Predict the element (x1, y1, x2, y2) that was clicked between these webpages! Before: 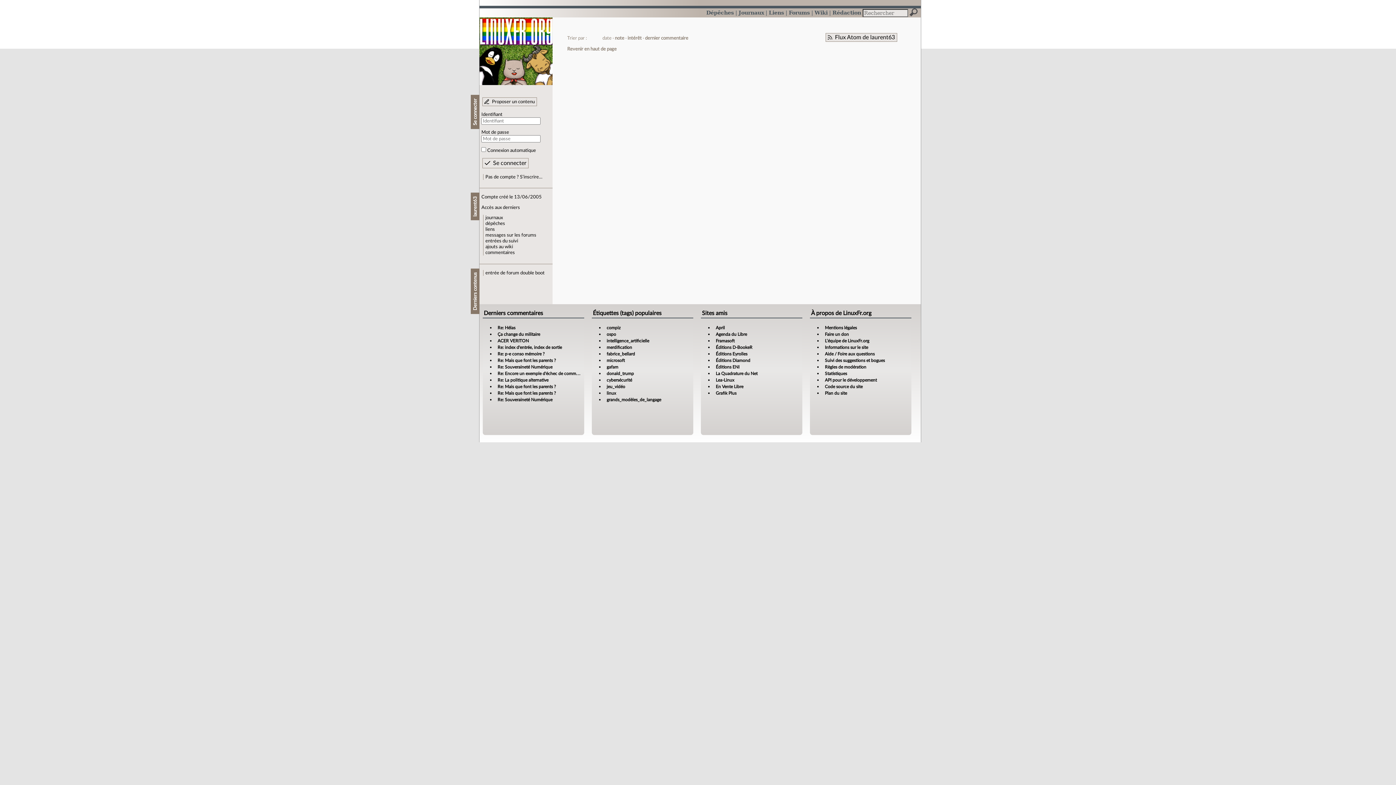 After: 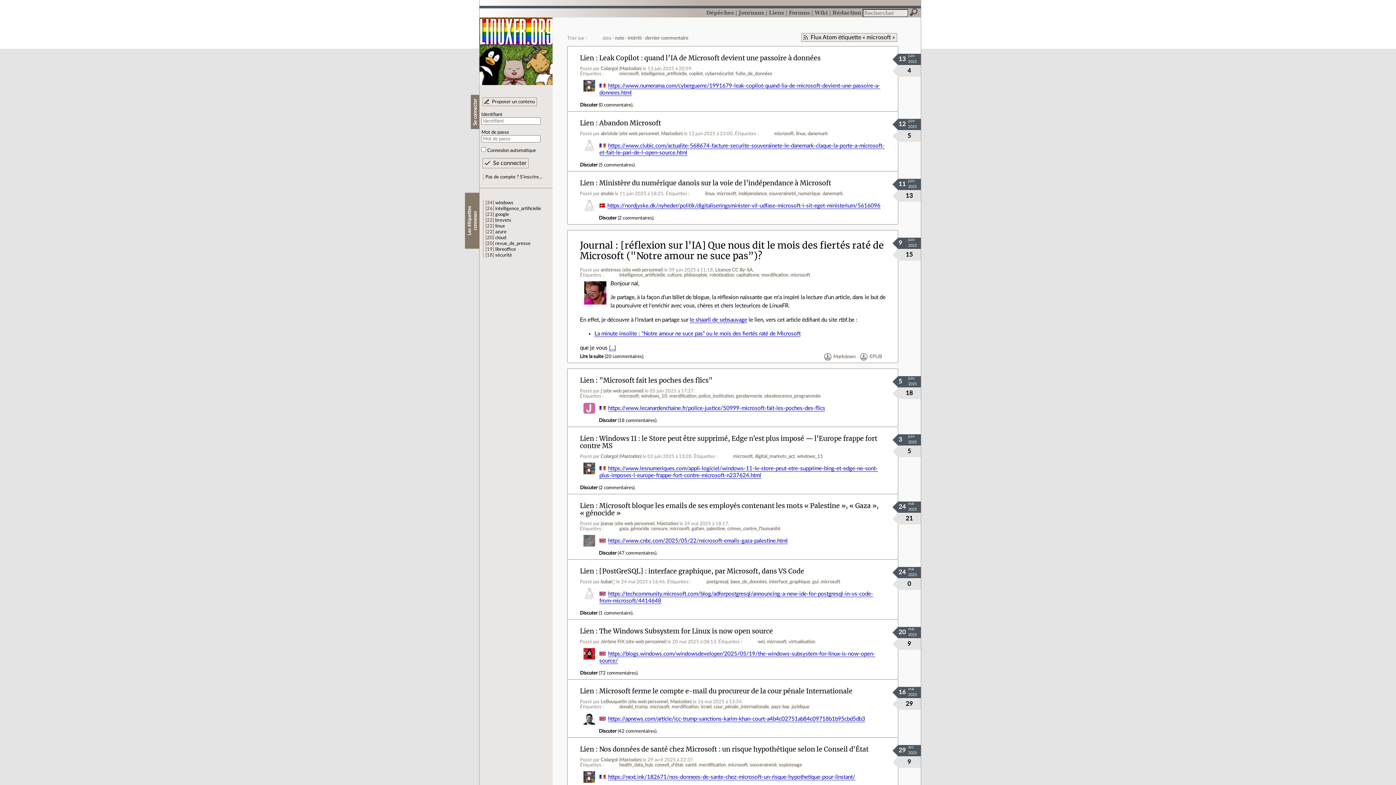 Action: bbox: (606, 358, 625, 362) label: microsoft